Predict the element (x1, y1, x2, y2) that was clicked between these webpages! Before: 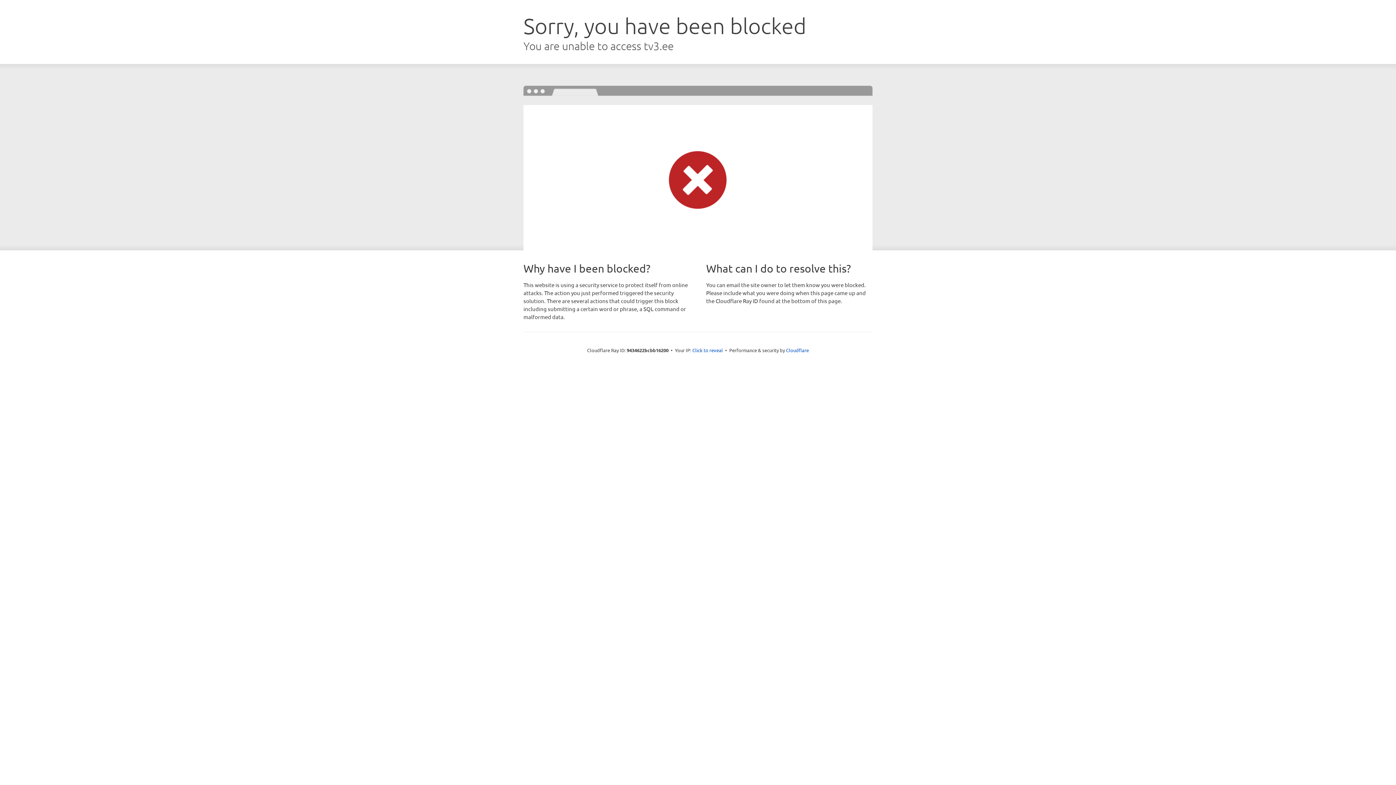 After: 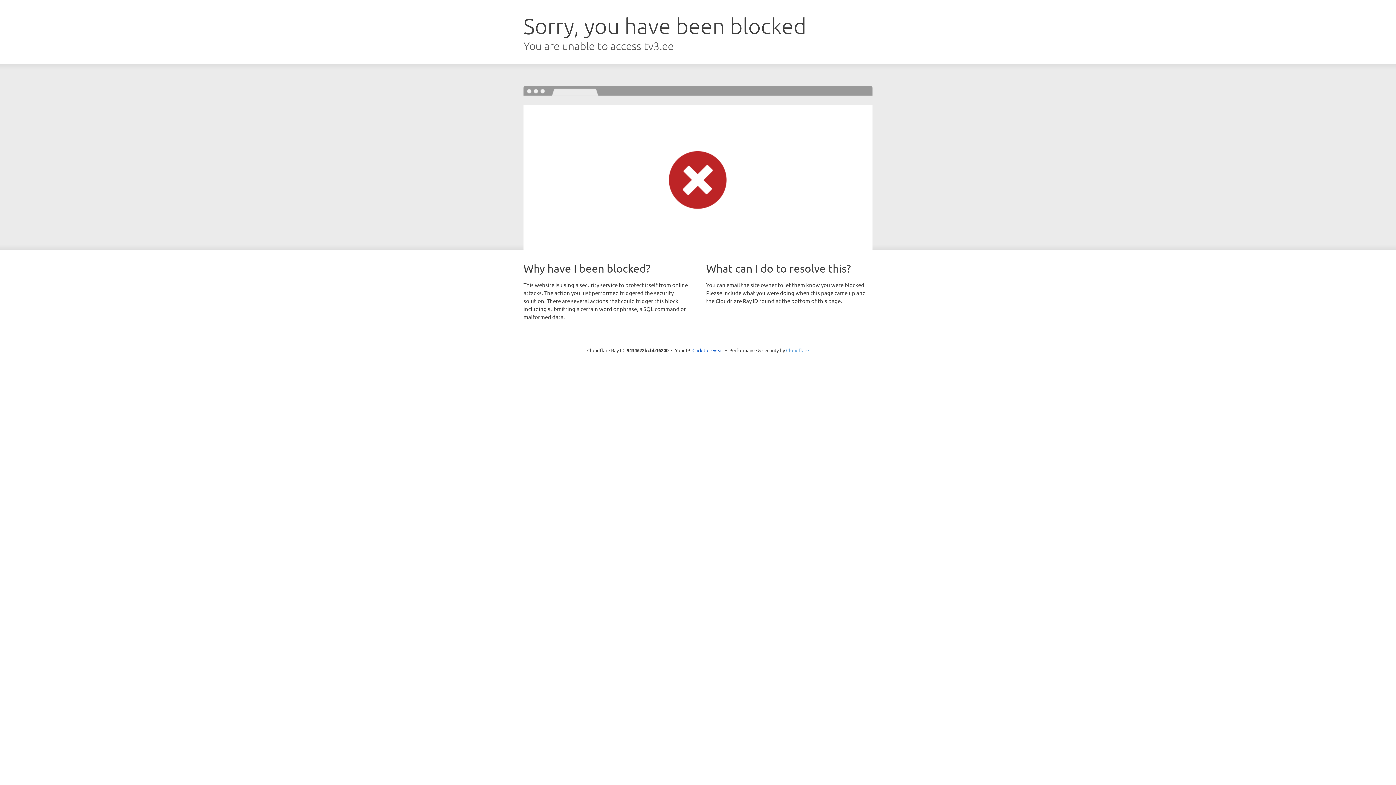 Action: bbox: (786, 347, 809, 353) label: Cloudflare